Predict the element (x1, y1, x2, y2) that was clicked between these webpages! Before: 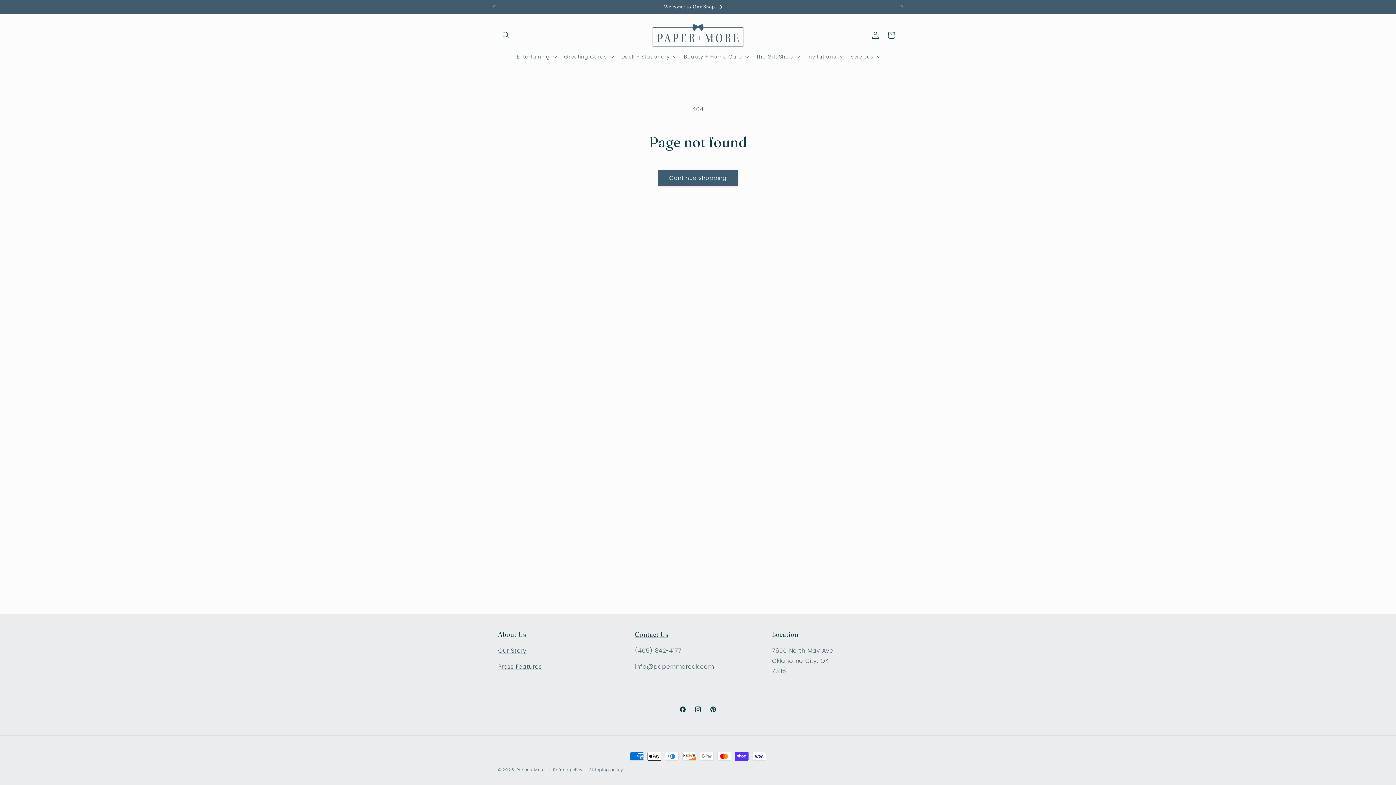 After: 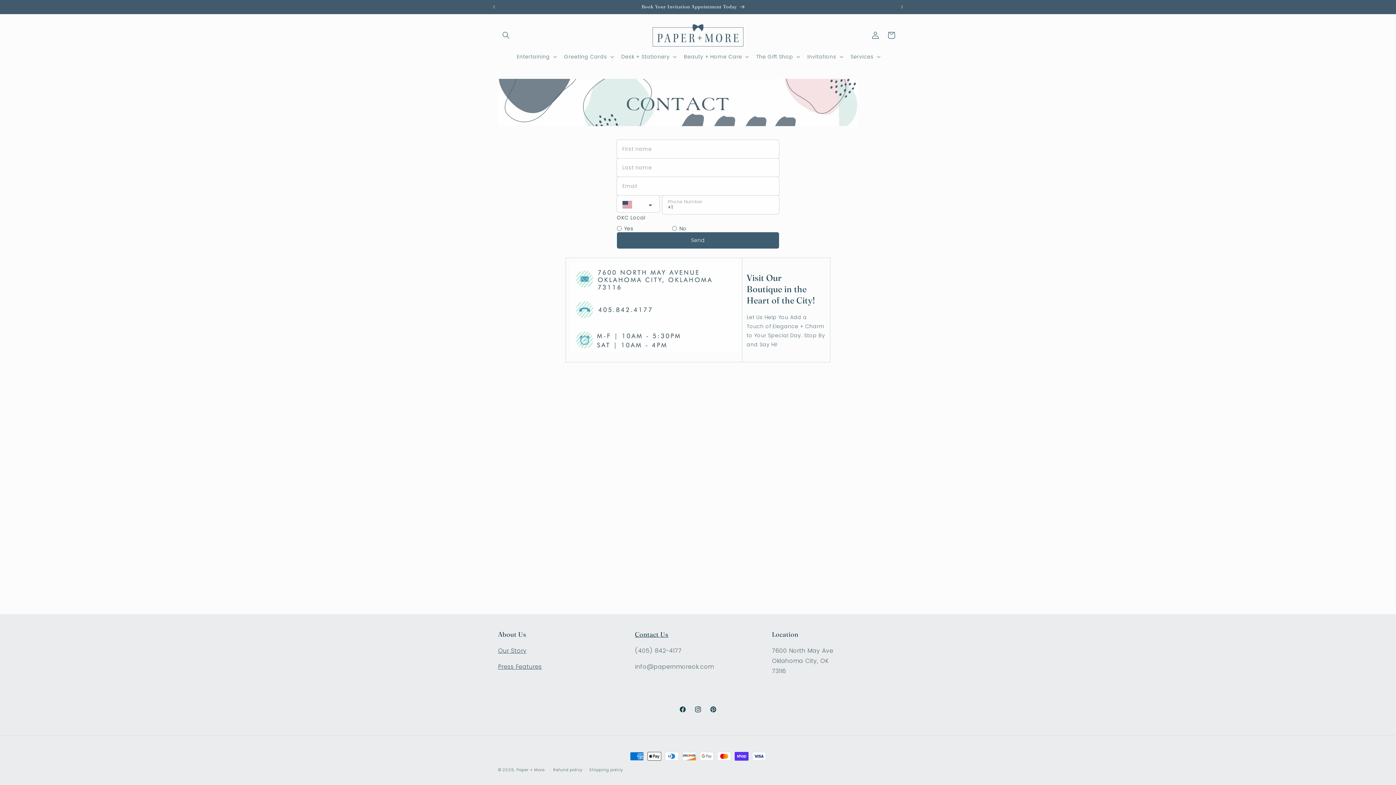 Action: label: Contact Us bbox: (635, 630, 668, 638)